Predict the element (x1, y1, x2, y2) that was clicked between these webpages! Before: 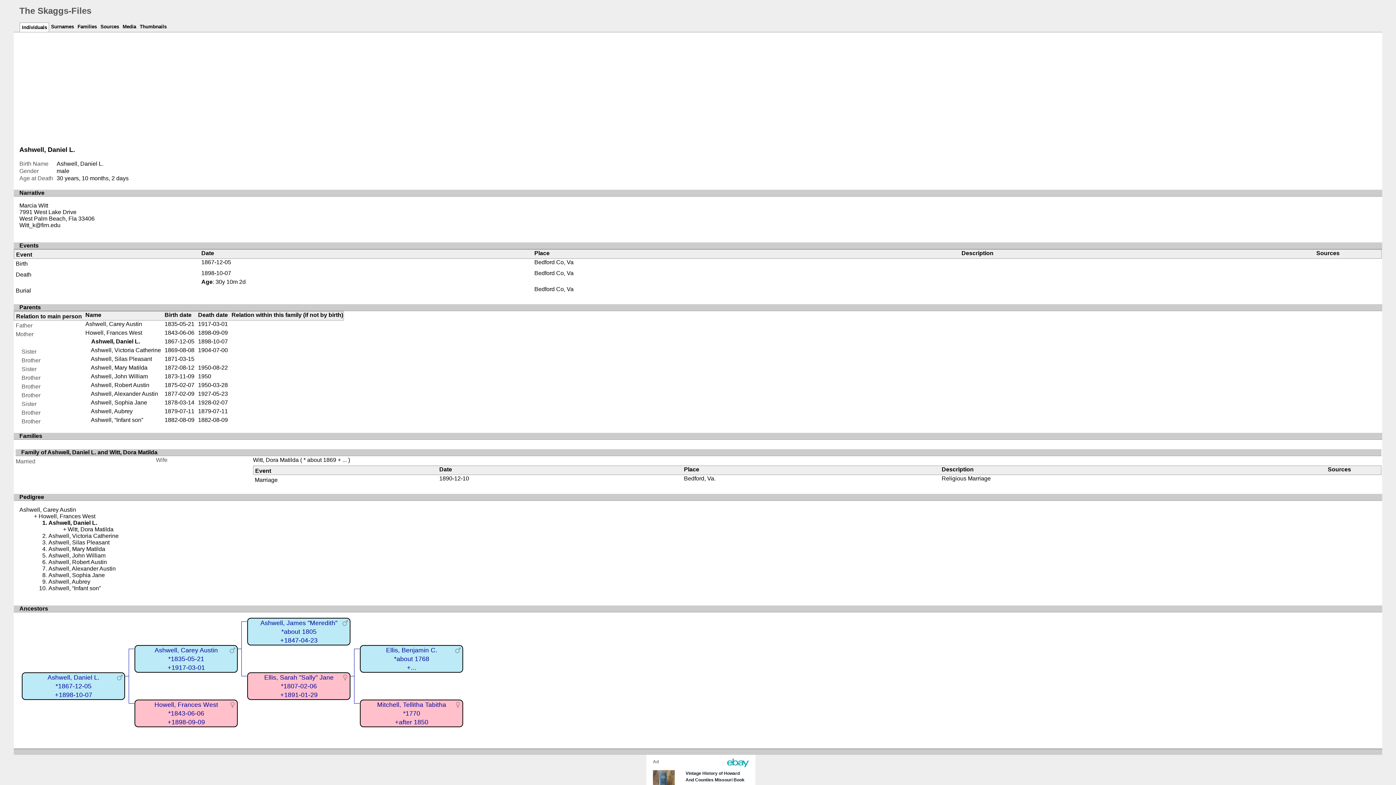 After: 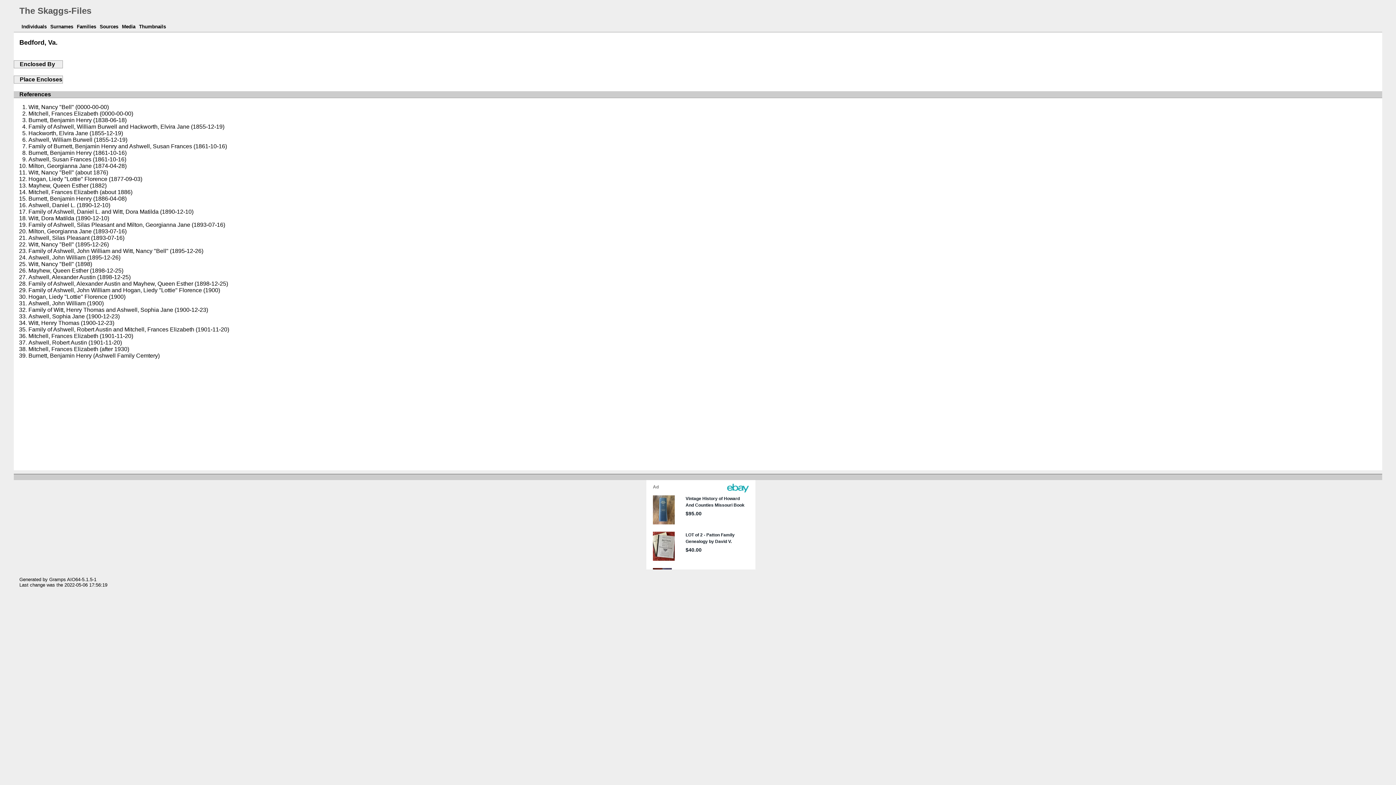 Action: bbox: (684, 475, 715, 481) label: Bedford, Va.